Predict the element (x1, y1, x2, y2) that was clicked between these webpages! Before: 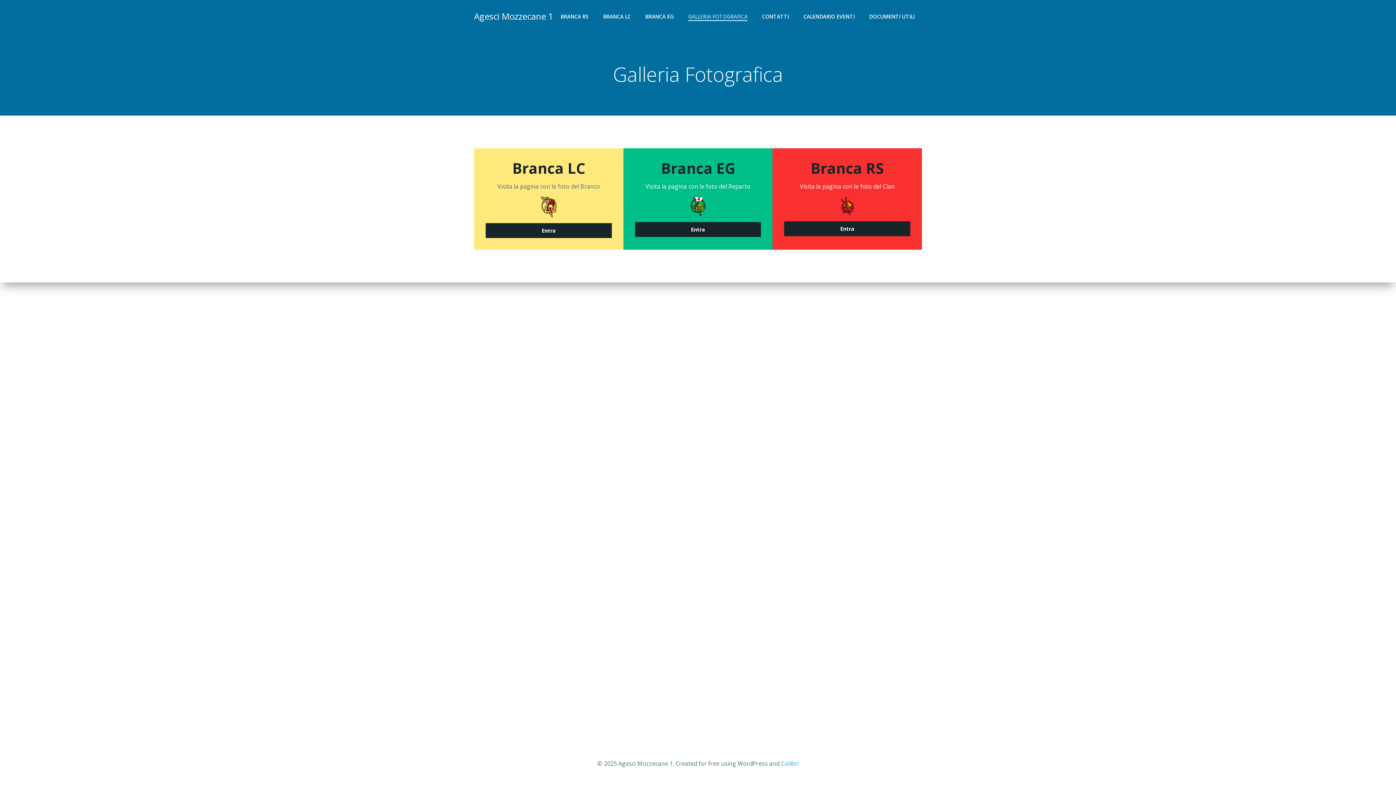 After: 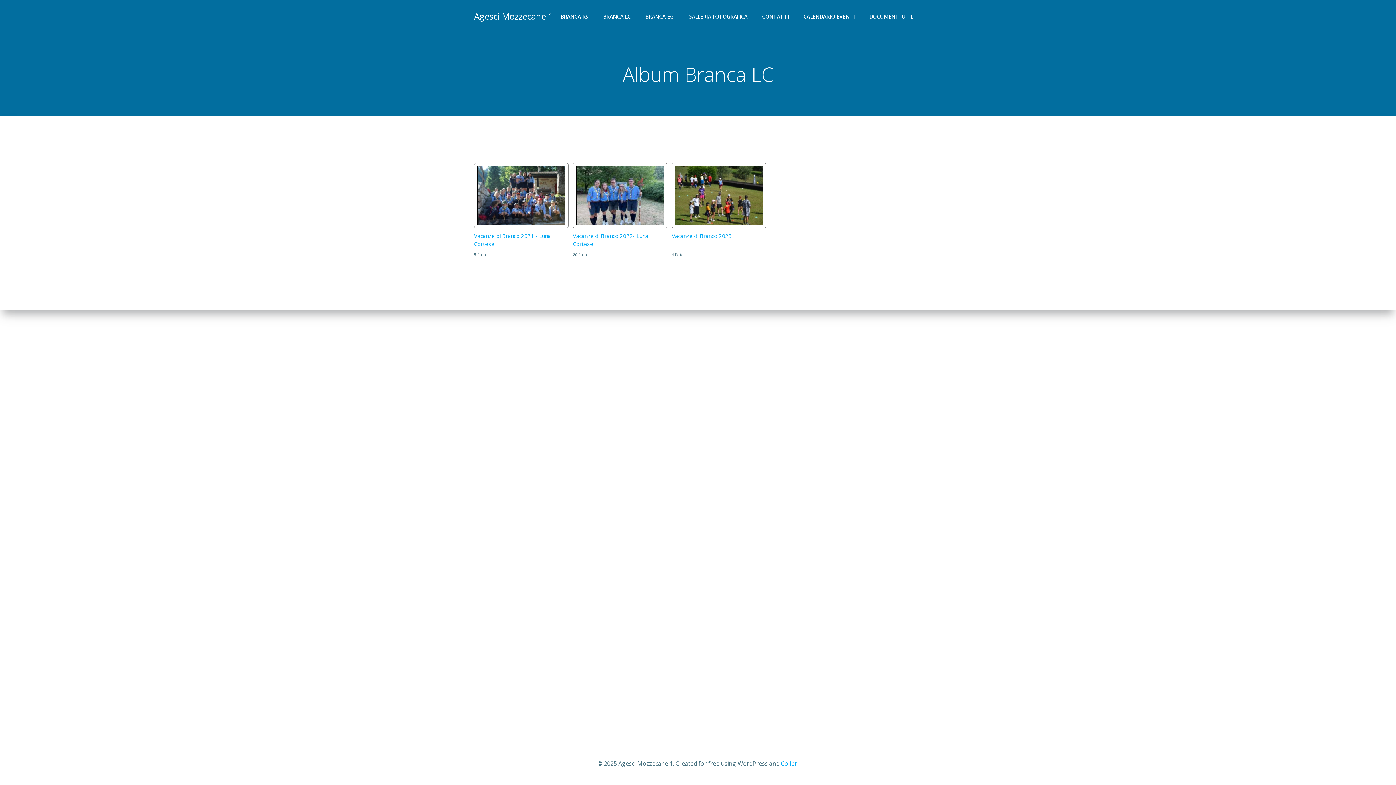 Action: label: Entra bbox: (485, 223, 611, 238)